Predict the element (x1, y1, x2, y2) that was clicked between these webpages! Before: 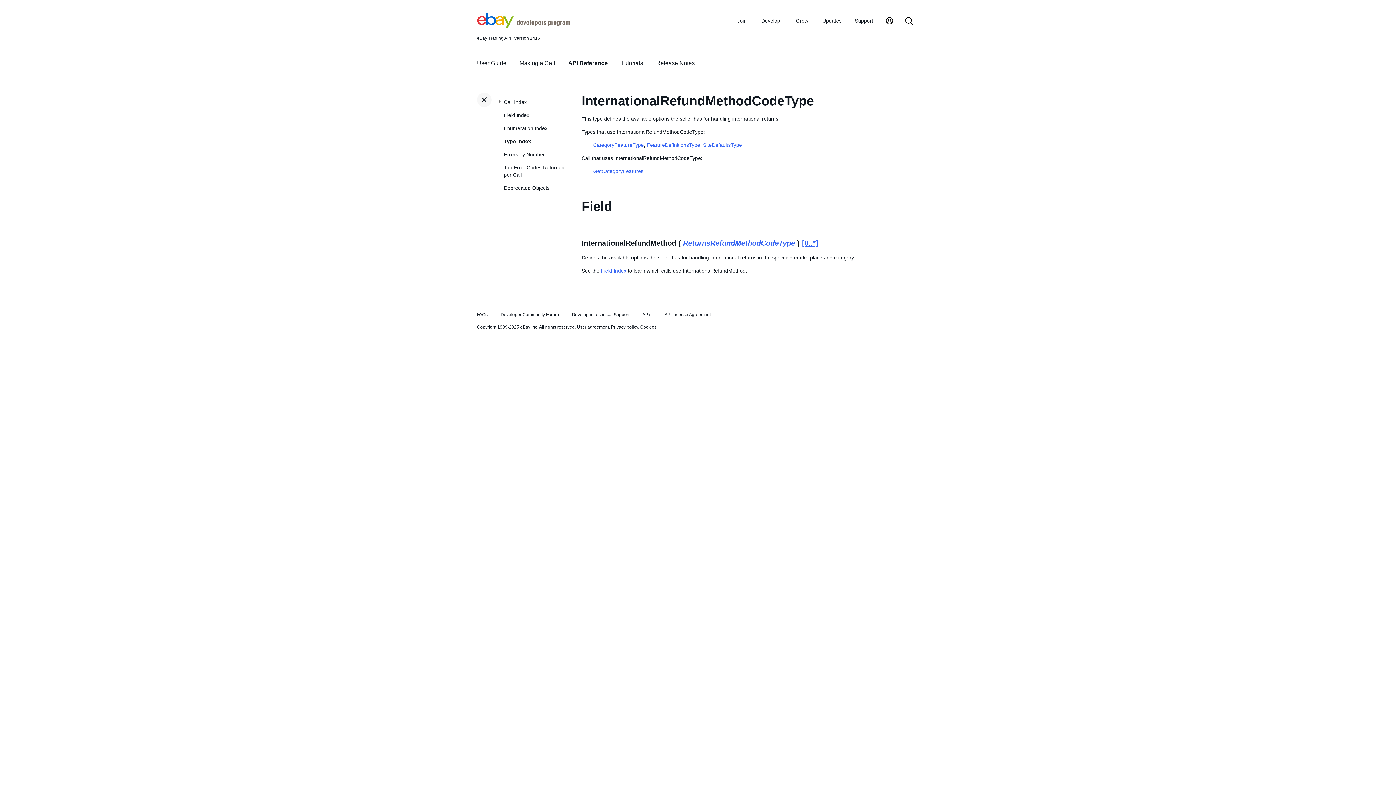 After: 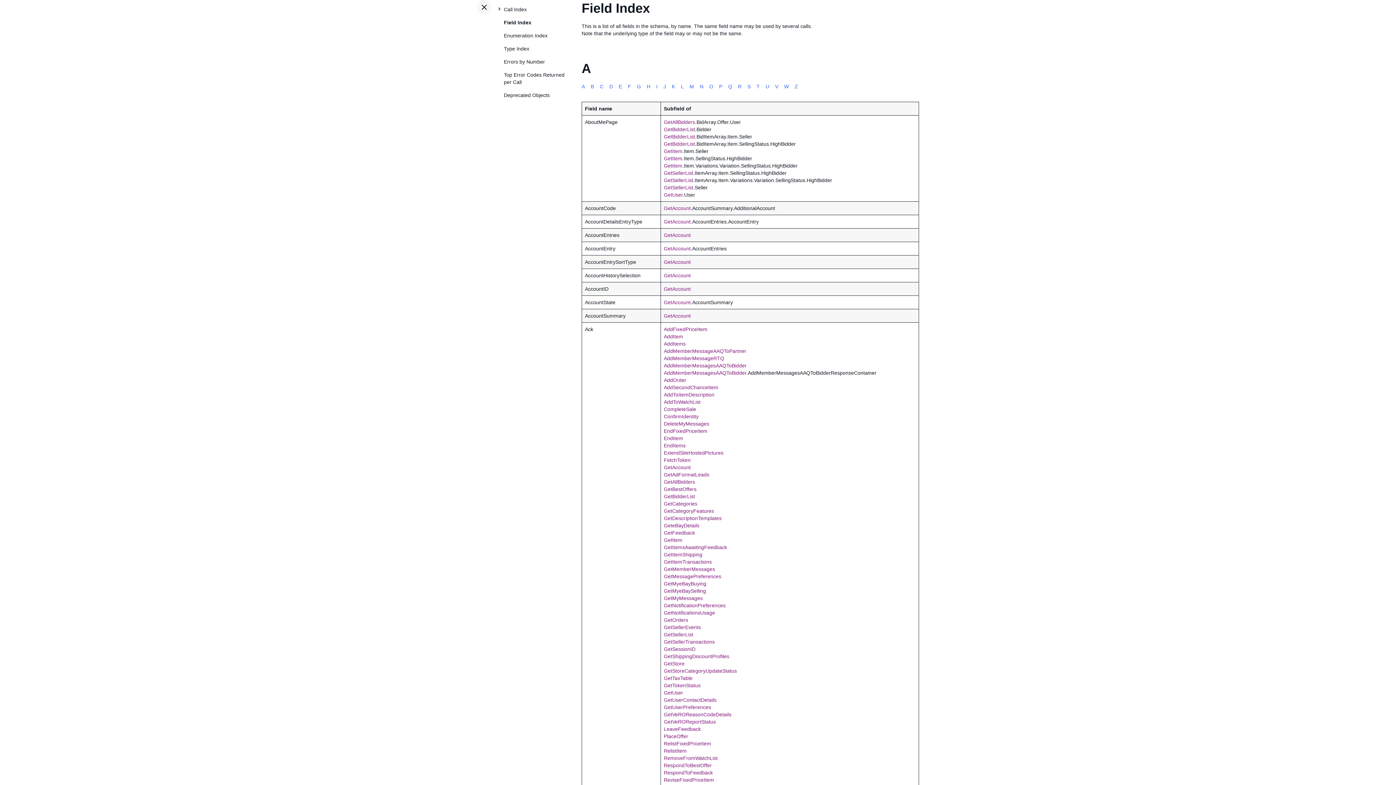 Action: bbox: (504, 108, 570, 121) label: Field Index